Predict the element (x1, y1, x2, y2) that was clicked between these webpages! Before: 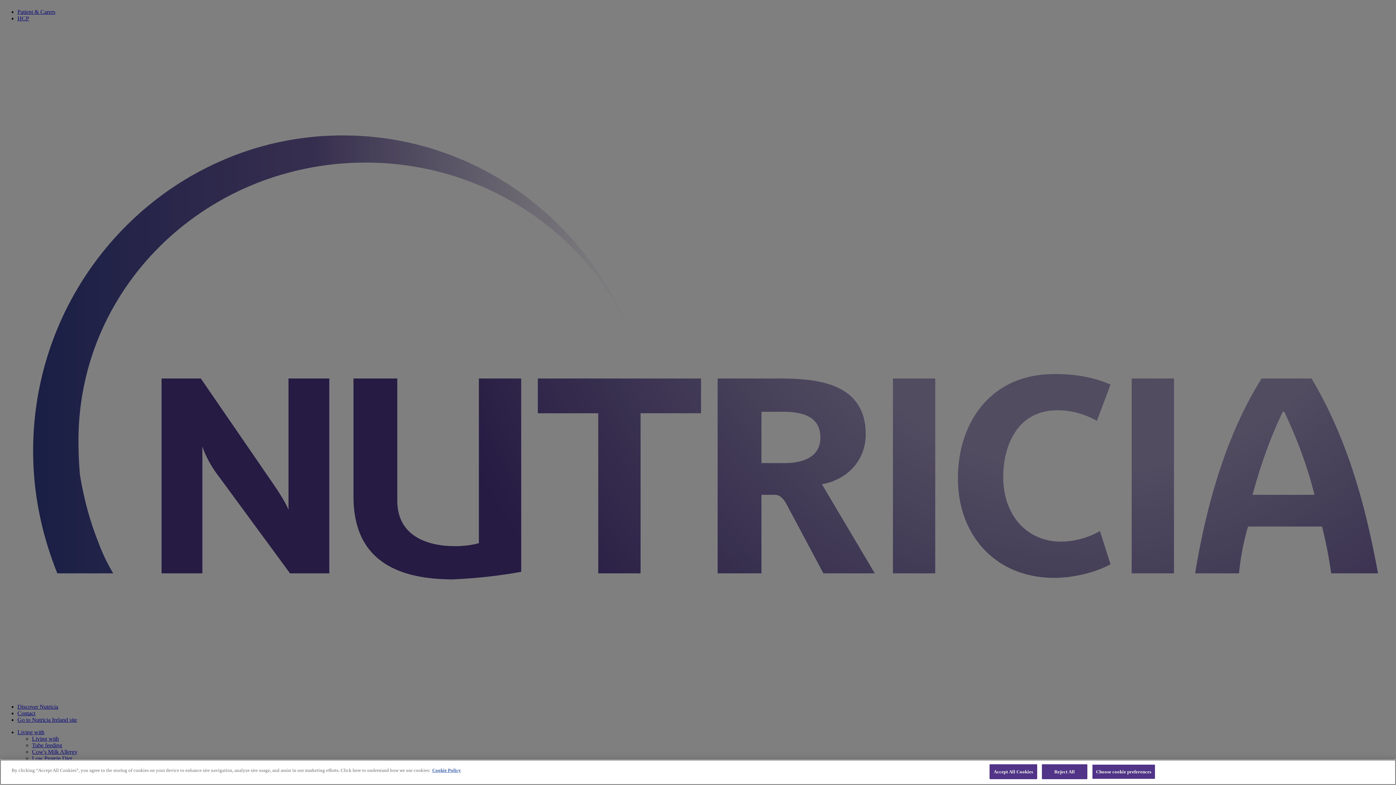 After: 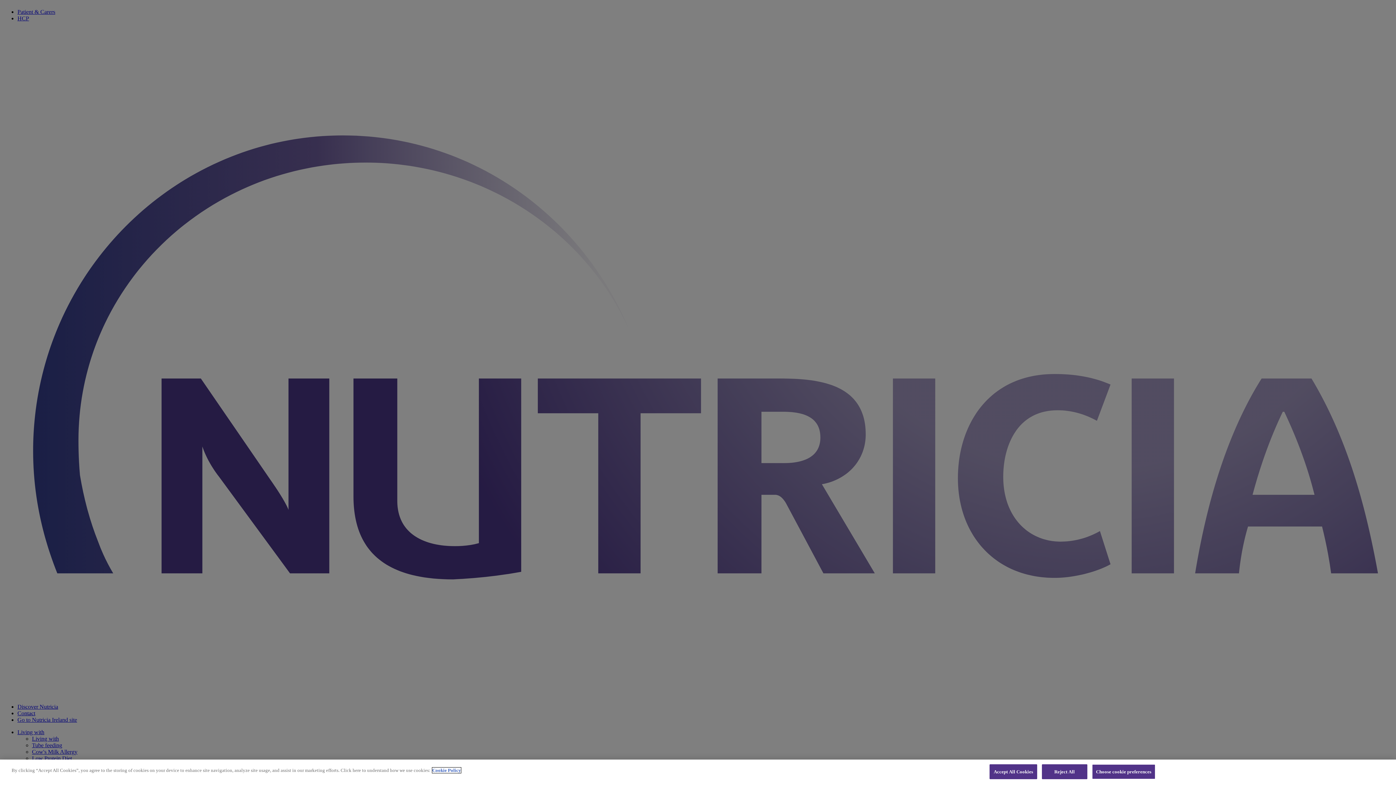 Action: bbox: (432, 768, 461, 773) label: More information about your privacy, opens in a new tab